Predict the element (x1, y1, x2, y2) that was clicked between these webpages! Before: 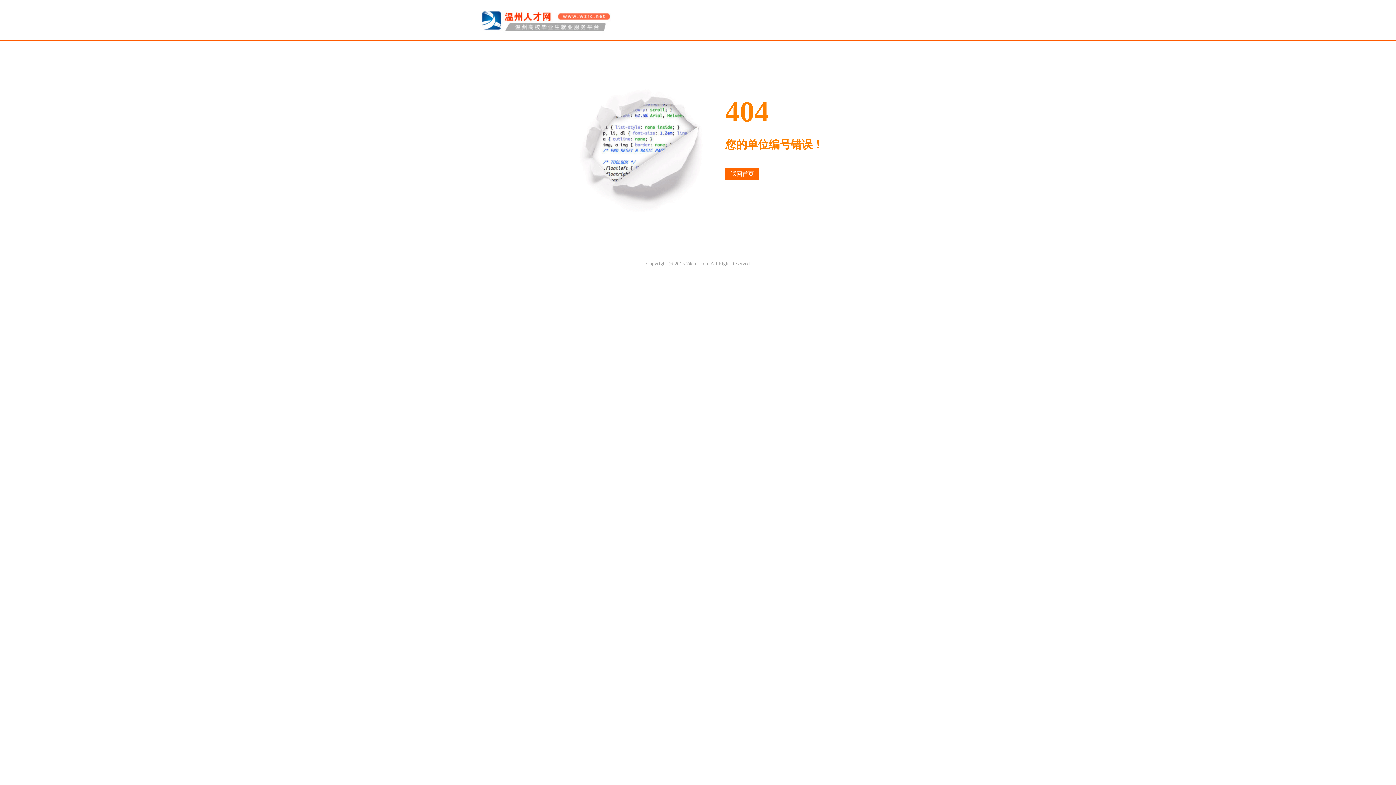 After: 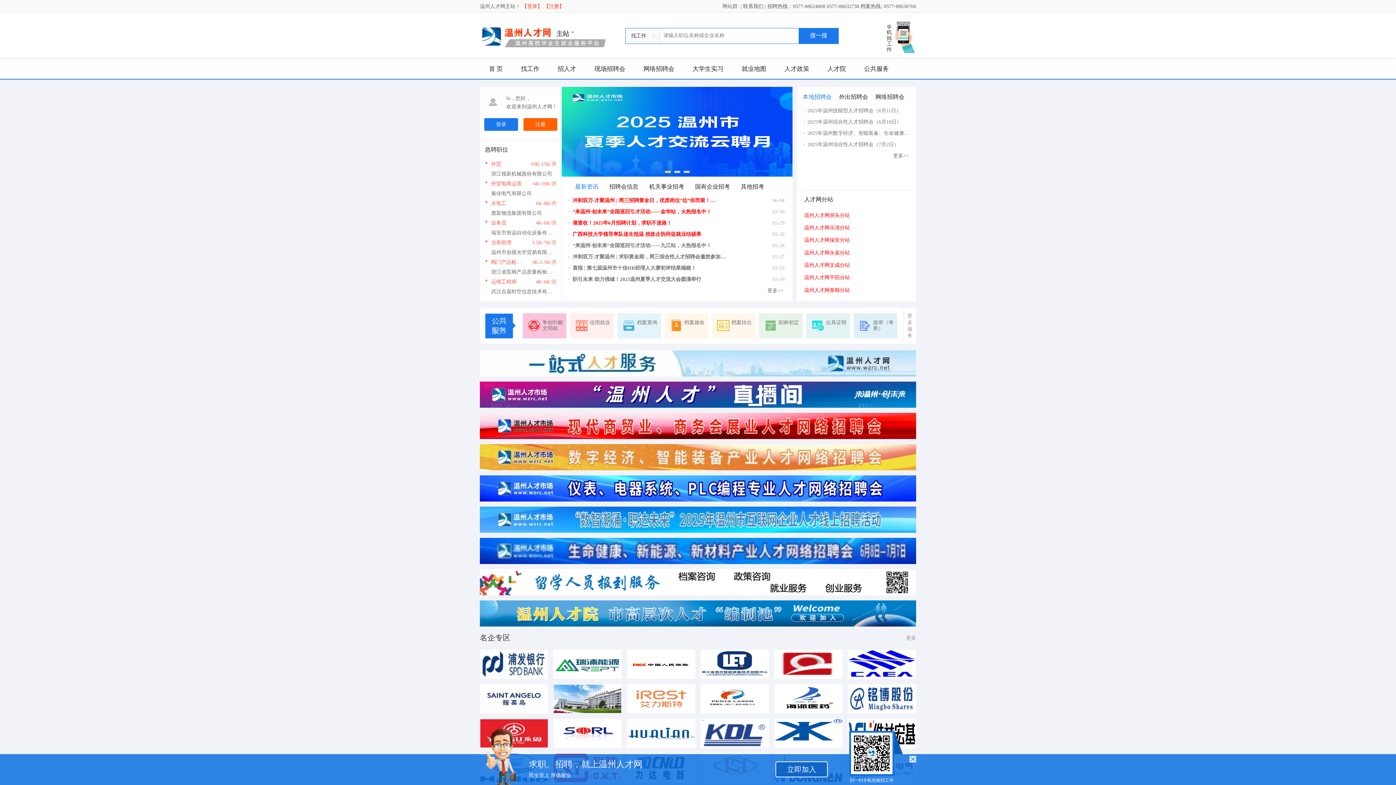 Action: label: 返回首页 bbox: (725, 168, 759, 180)